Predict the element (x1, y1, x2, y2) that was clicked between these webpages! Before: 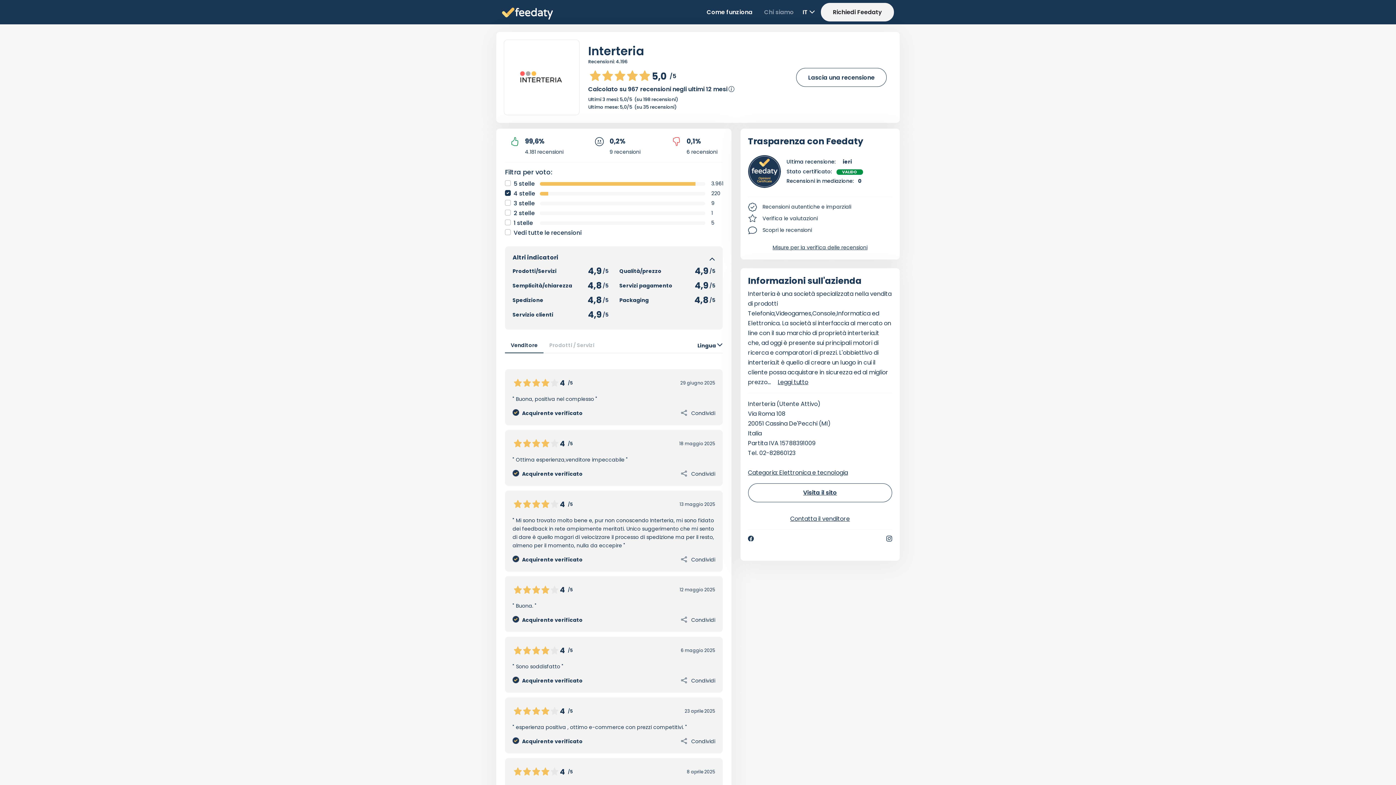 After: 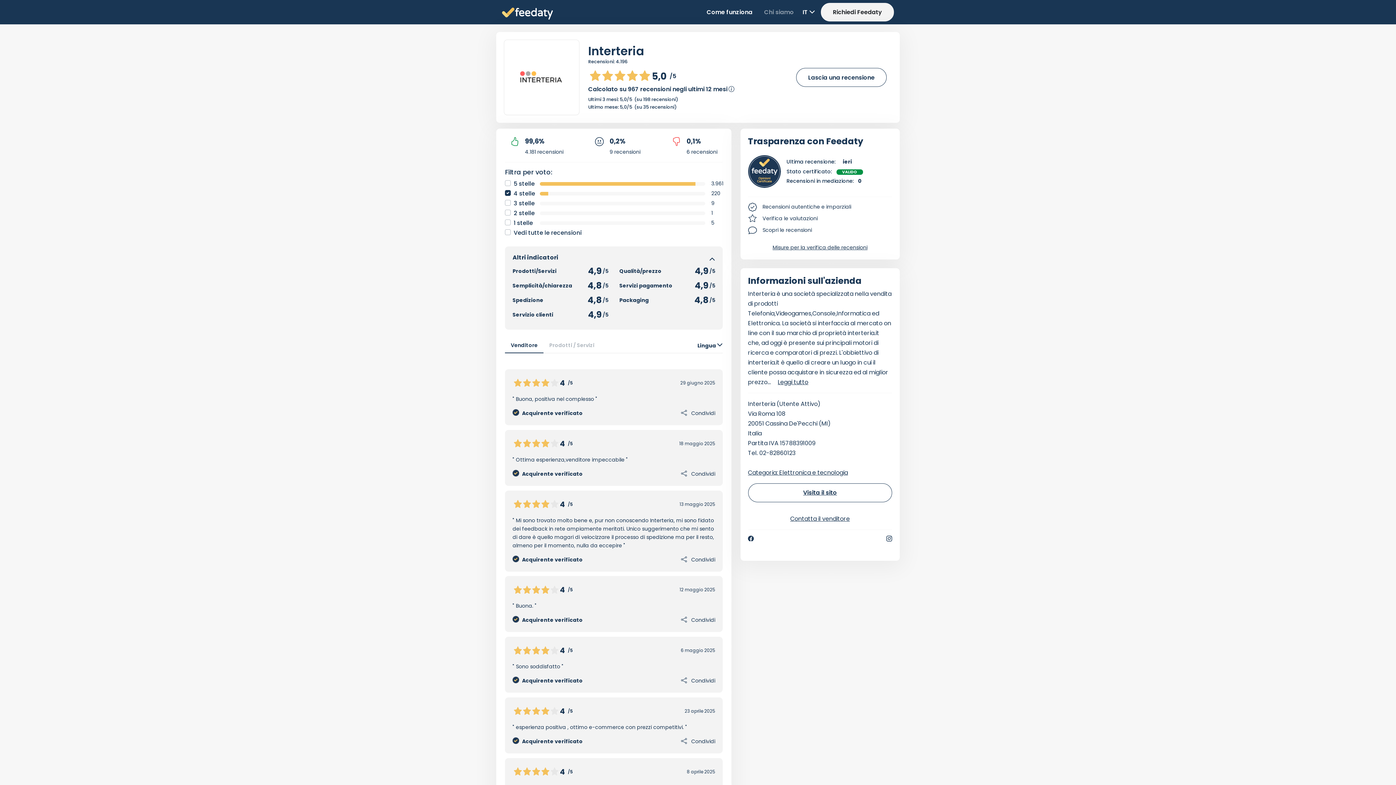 Action: label: Come funziona bbox: (703, 4, 755, 20)